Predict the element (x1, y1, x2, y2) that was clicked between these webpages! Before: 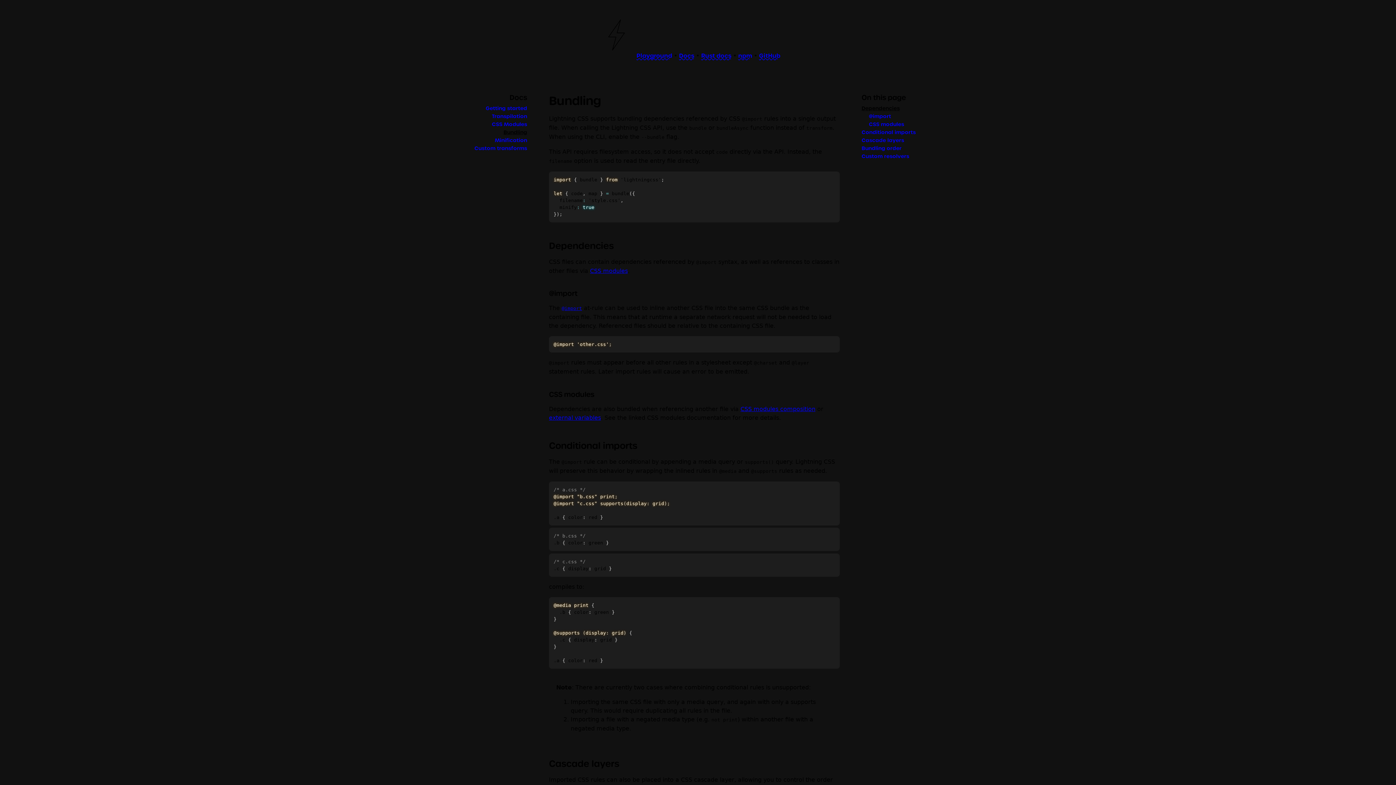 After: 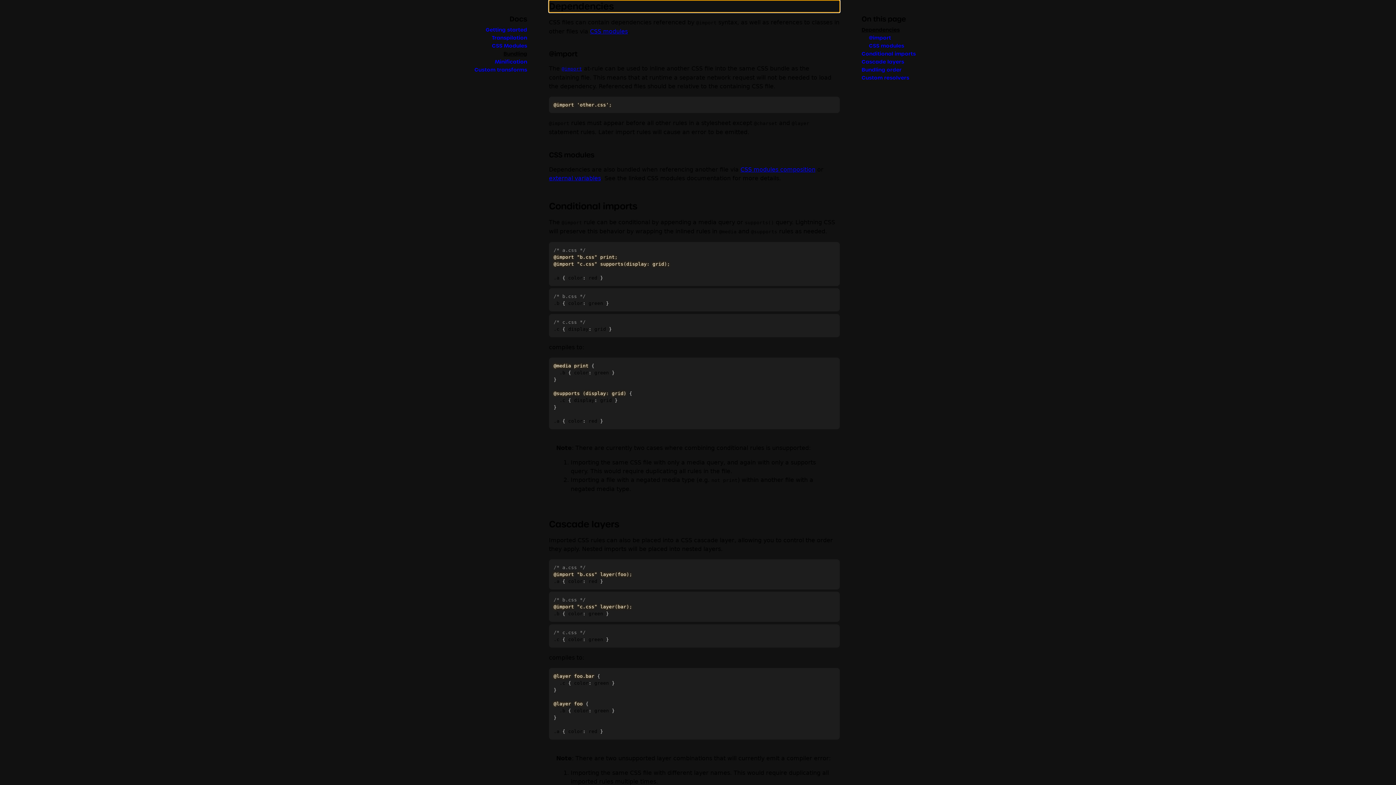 Action: bbox: (861, 104, 900, 112) label: Dependencies